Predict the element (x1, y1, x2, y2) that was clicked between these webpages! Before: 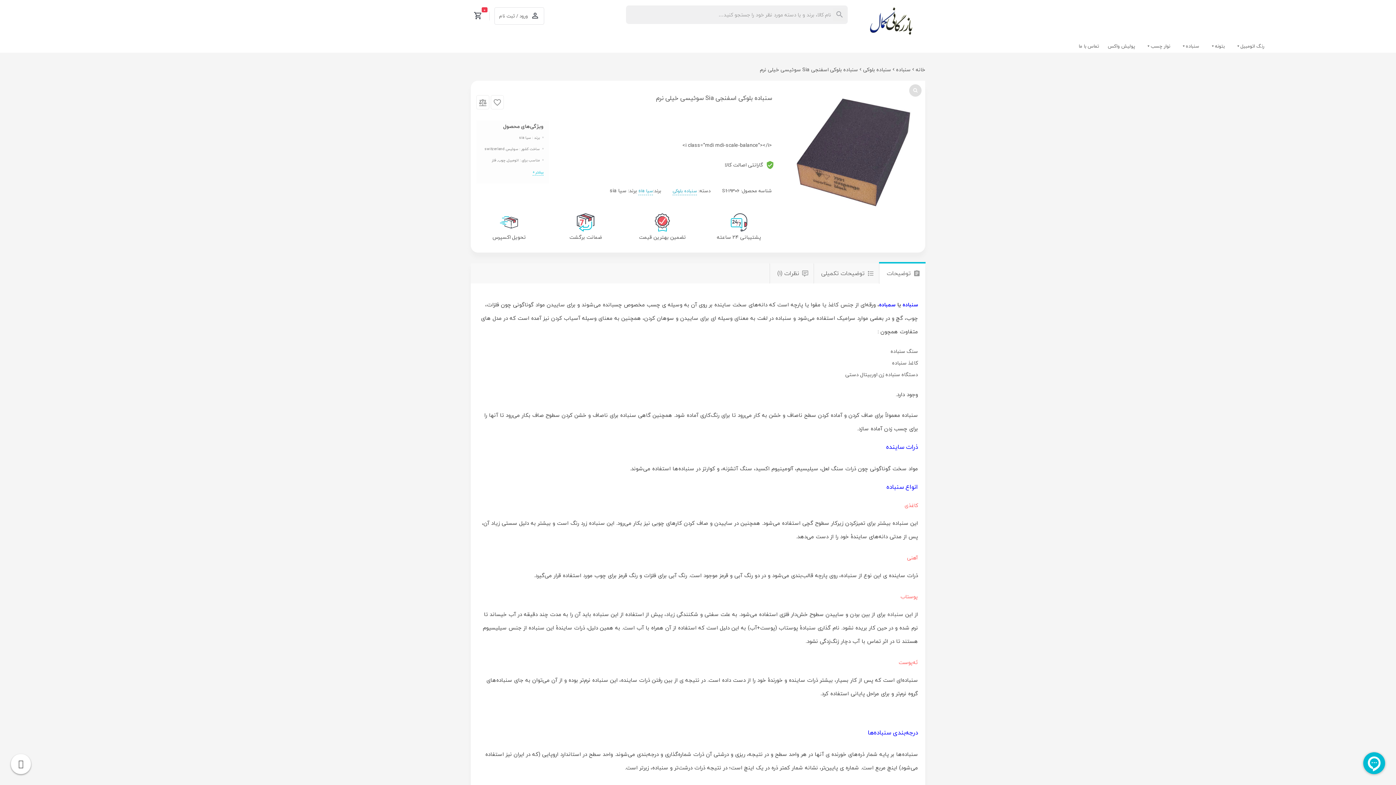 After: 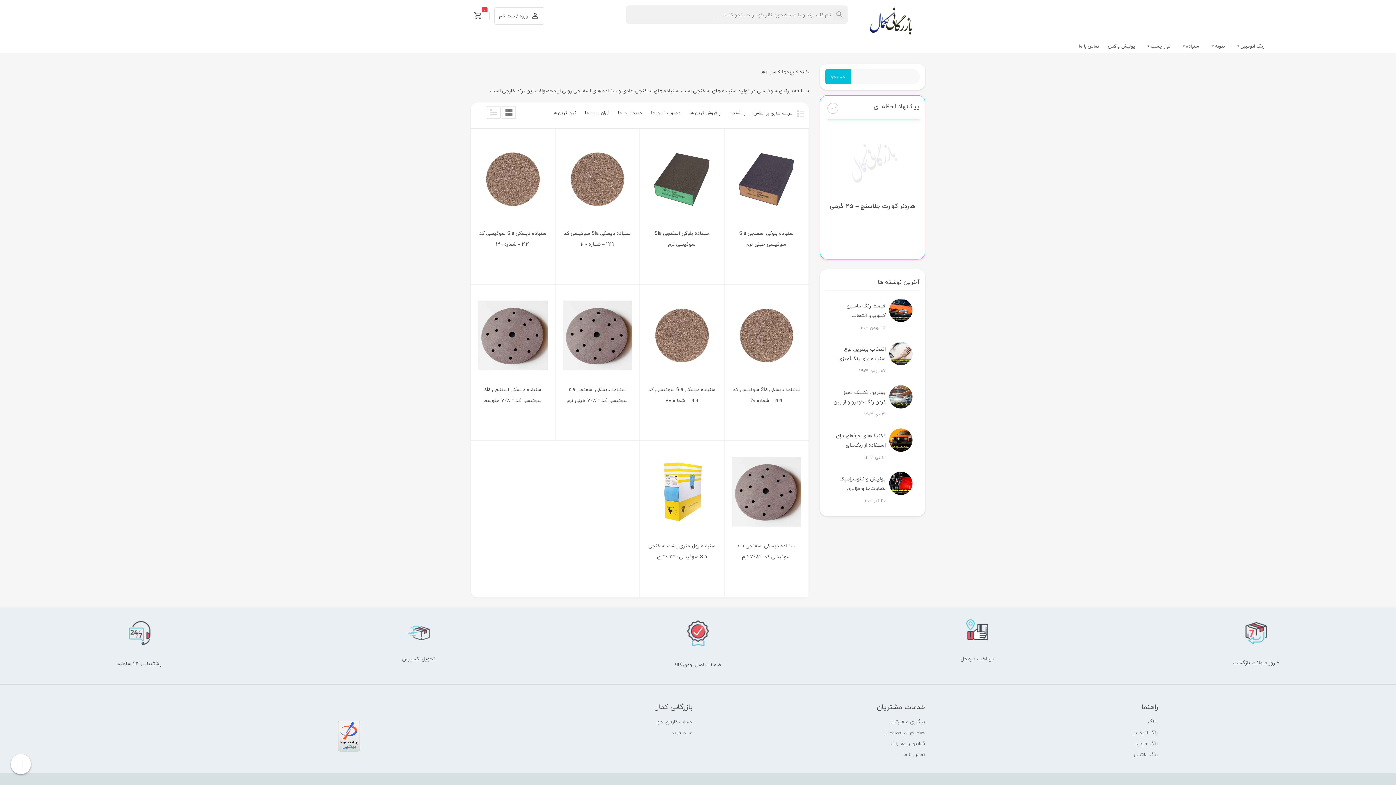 Action: label: سیا sia bbox: (638, 186, 653, 195)